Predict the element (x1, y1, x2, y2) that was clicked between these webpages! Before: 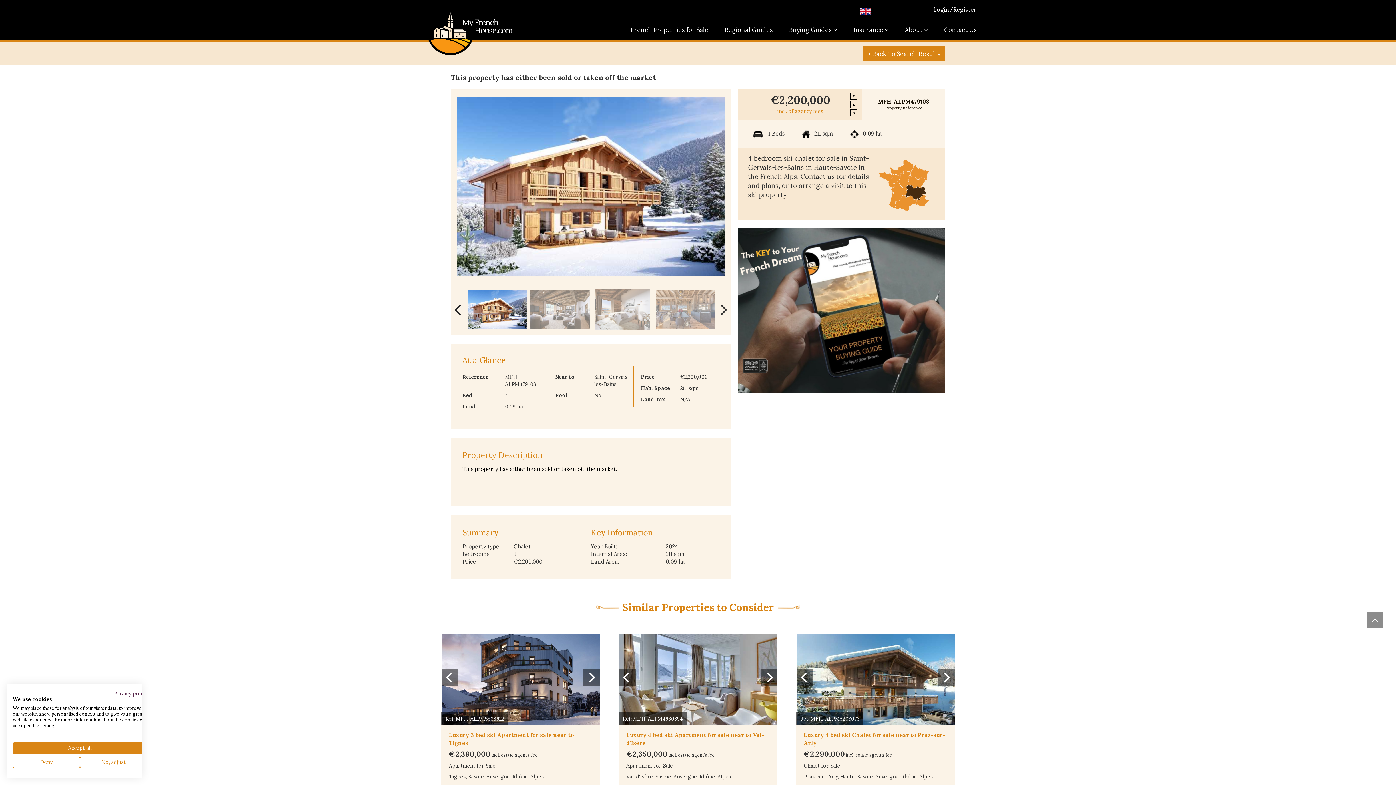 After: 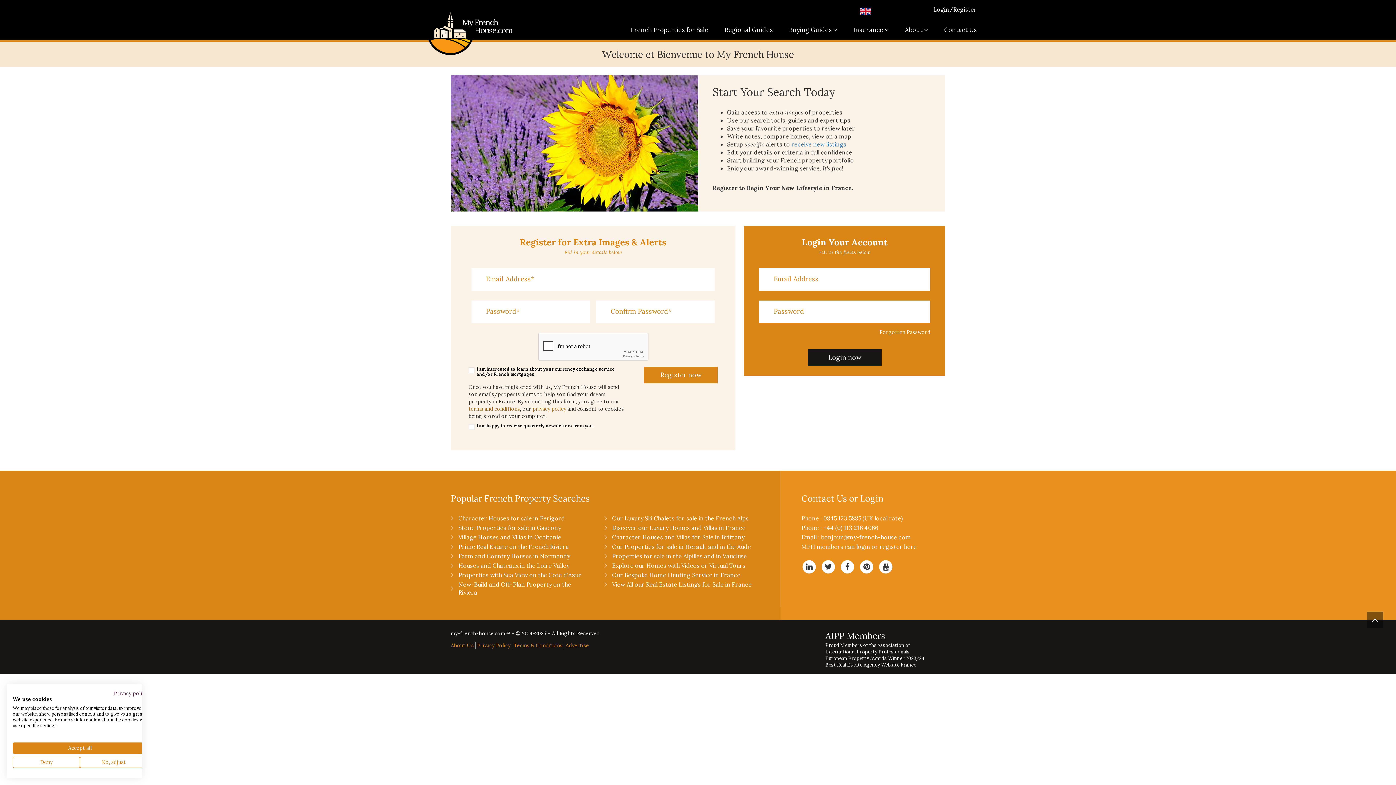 Action: bbox: (927, 0, 982, 18) label: Login/Register